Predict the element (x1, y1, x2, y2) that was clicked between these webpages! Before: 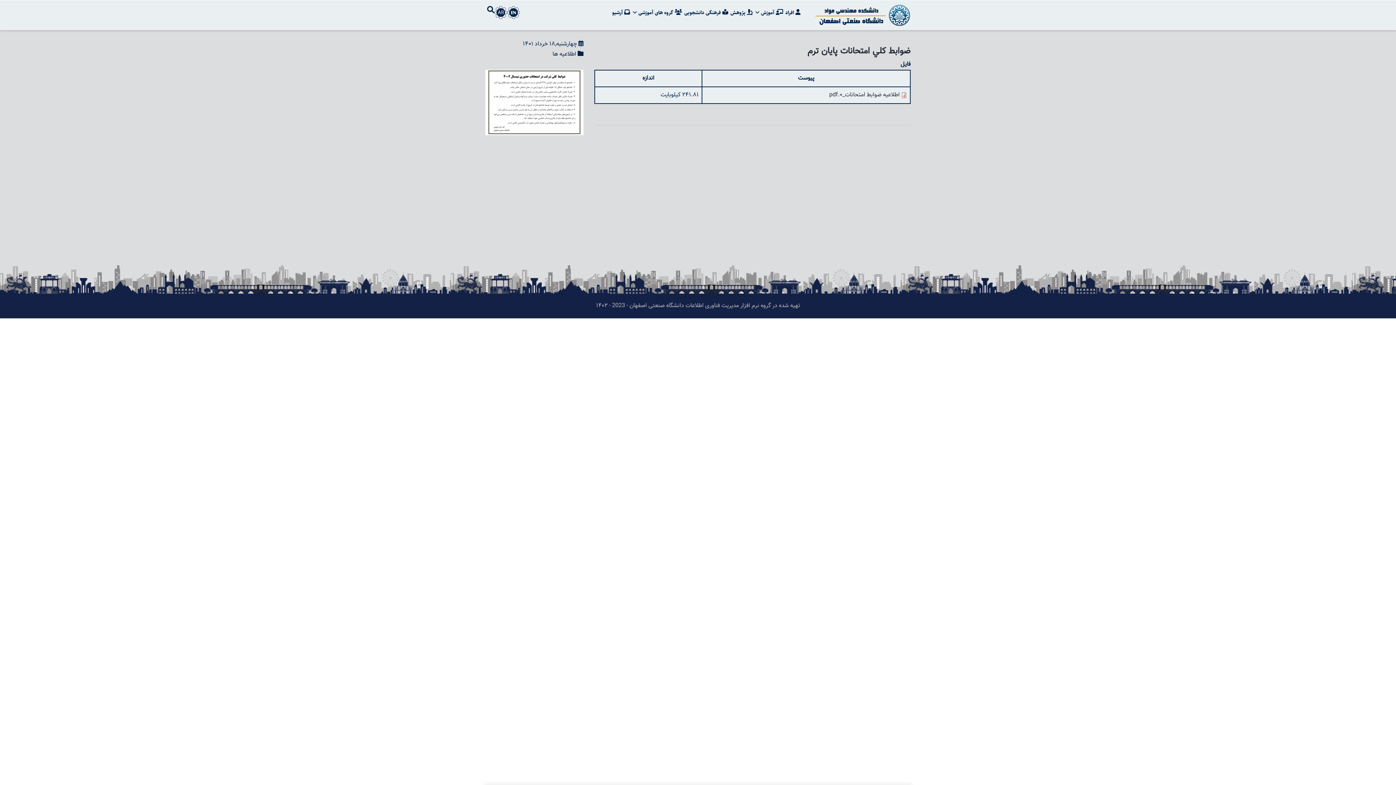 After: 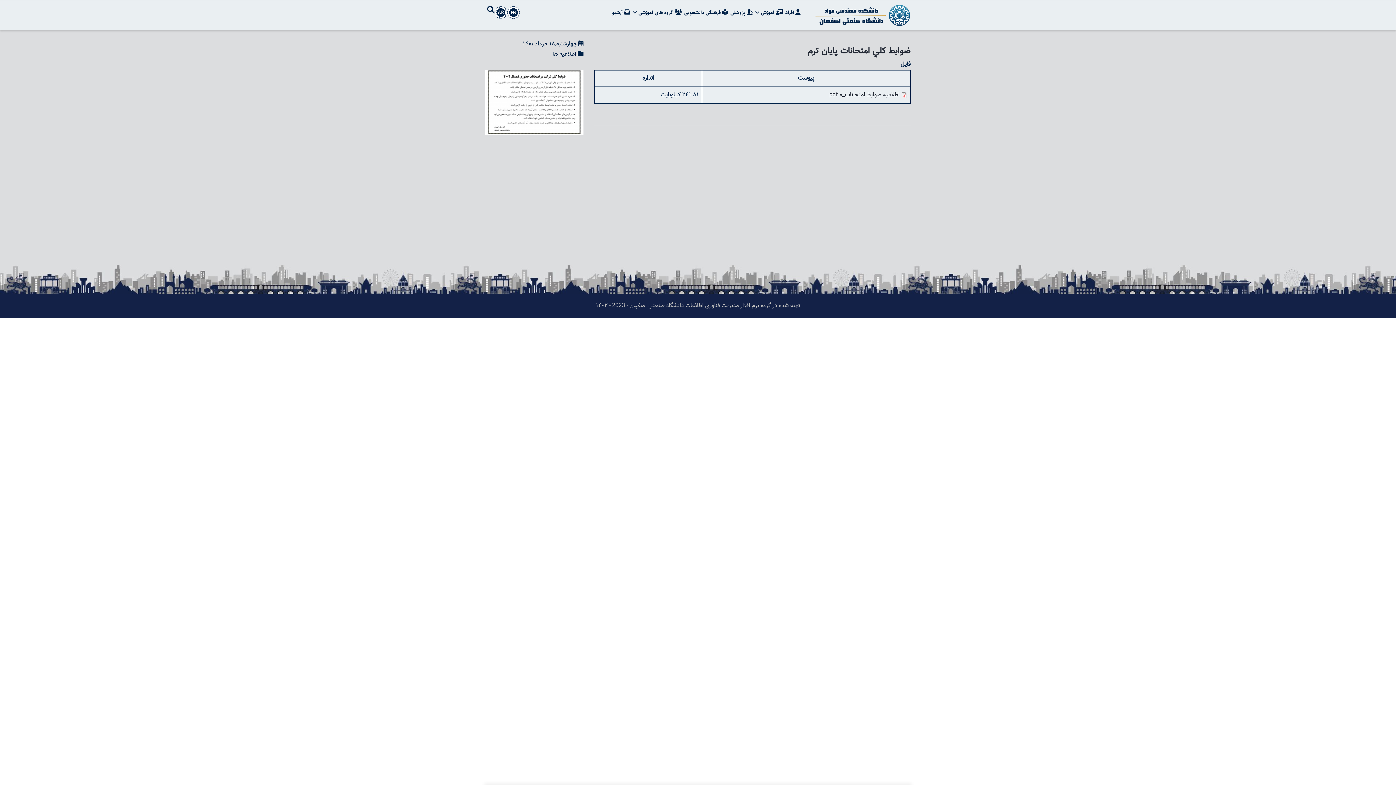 Action: label:  گروه های آموزشی  bbox: (631, 0, 683, 25)